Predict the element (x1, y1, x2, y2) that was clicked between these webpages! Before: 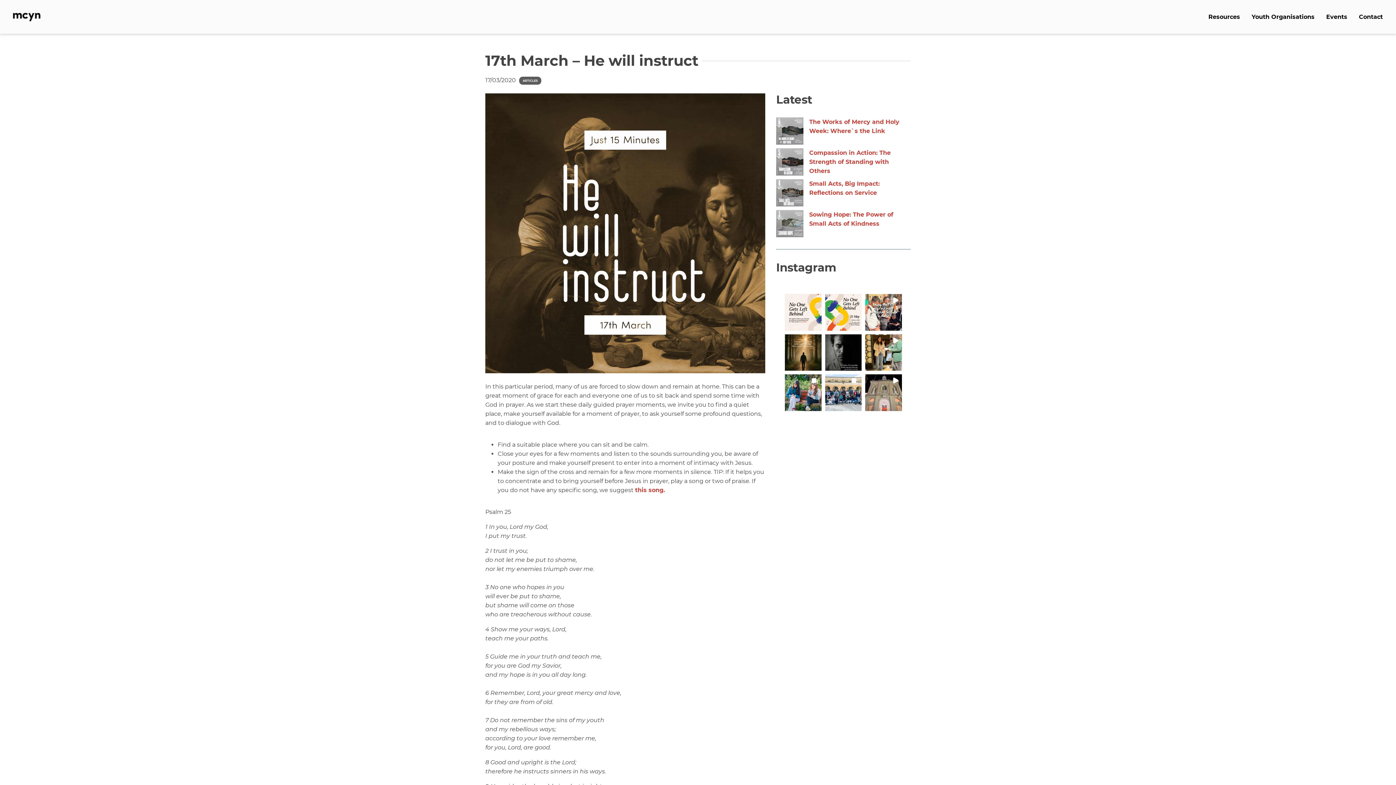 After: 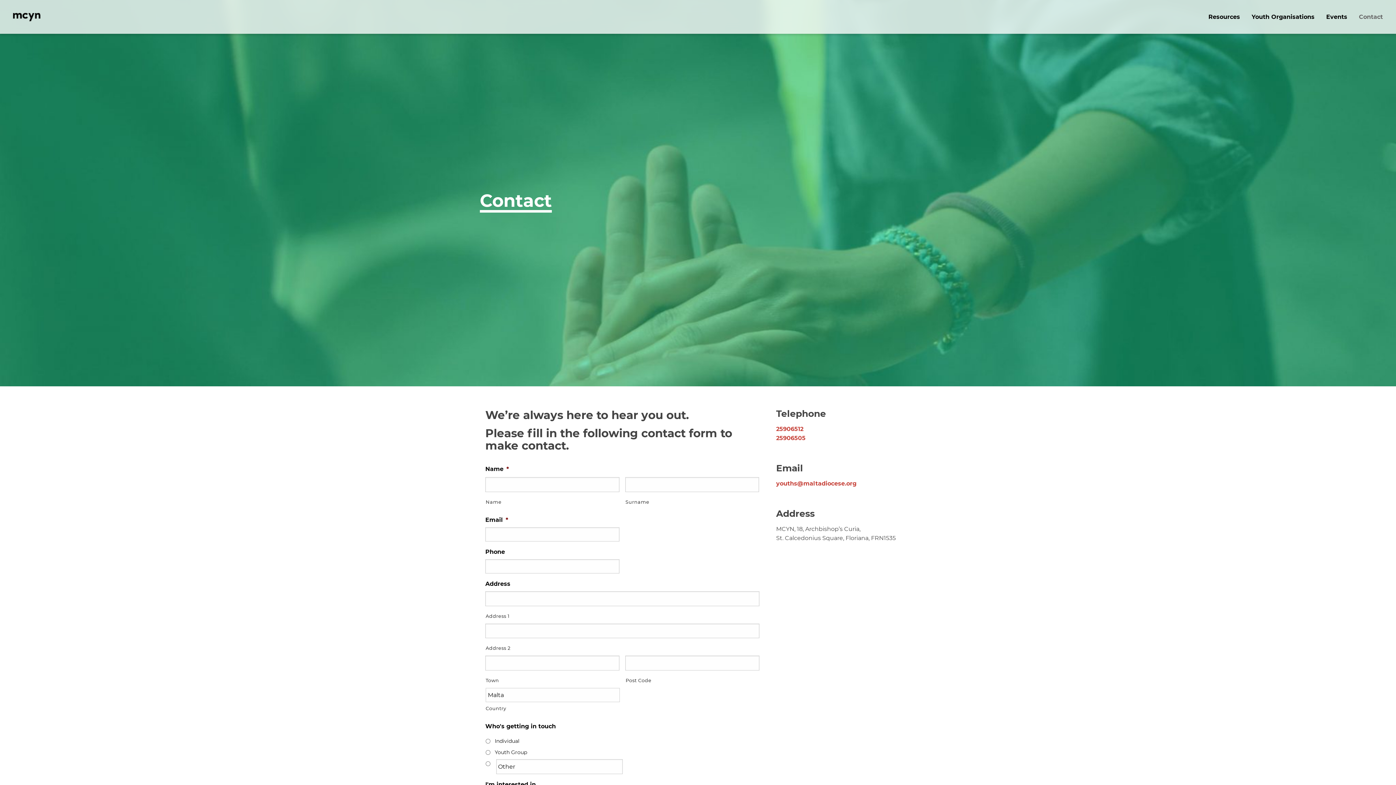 Action: label: Contact bbox: (1353, 4, 1389, 29)